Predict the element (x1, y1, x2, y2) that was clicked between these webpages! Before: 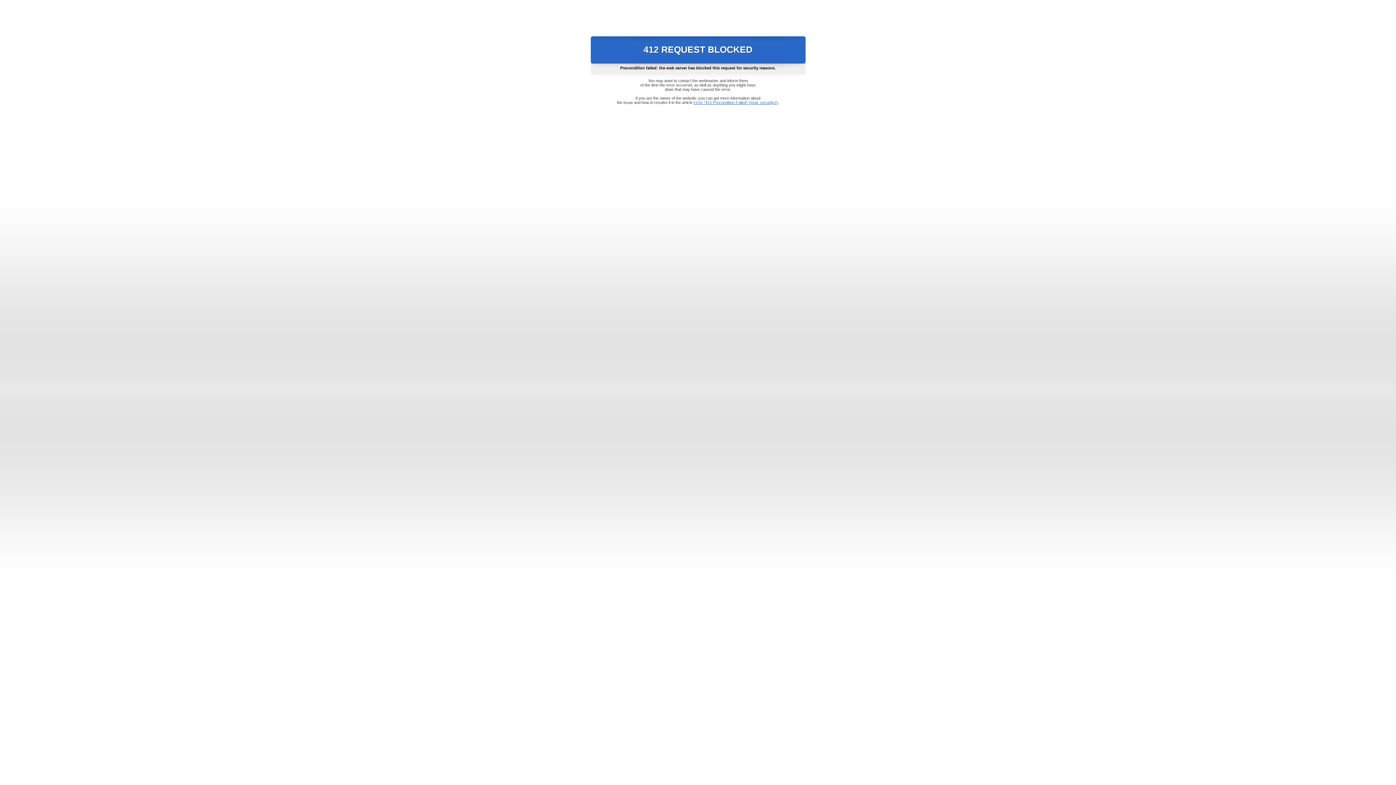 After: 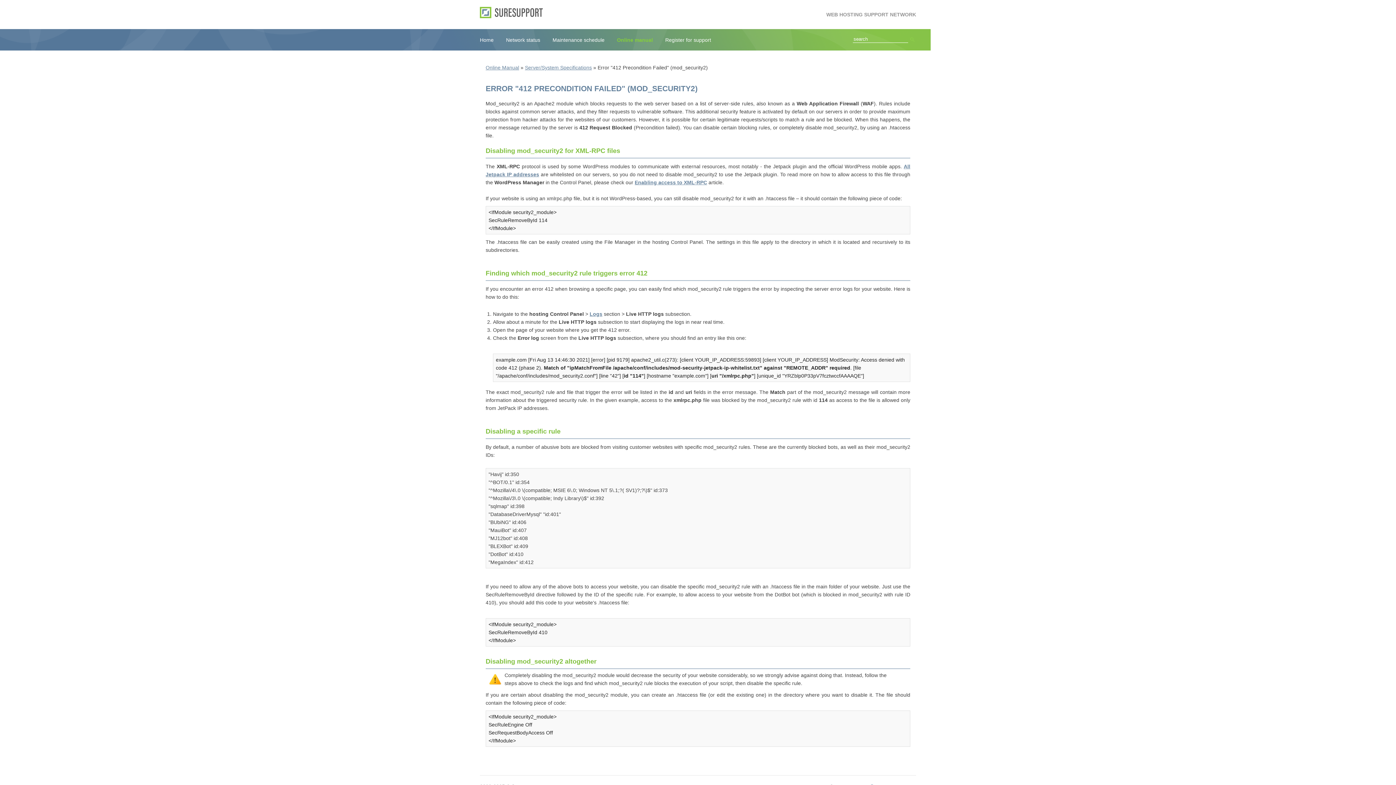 Action: label: Error "412 Precondition Failed" (mod_security2) bbox: (693, 100, 778, 104)